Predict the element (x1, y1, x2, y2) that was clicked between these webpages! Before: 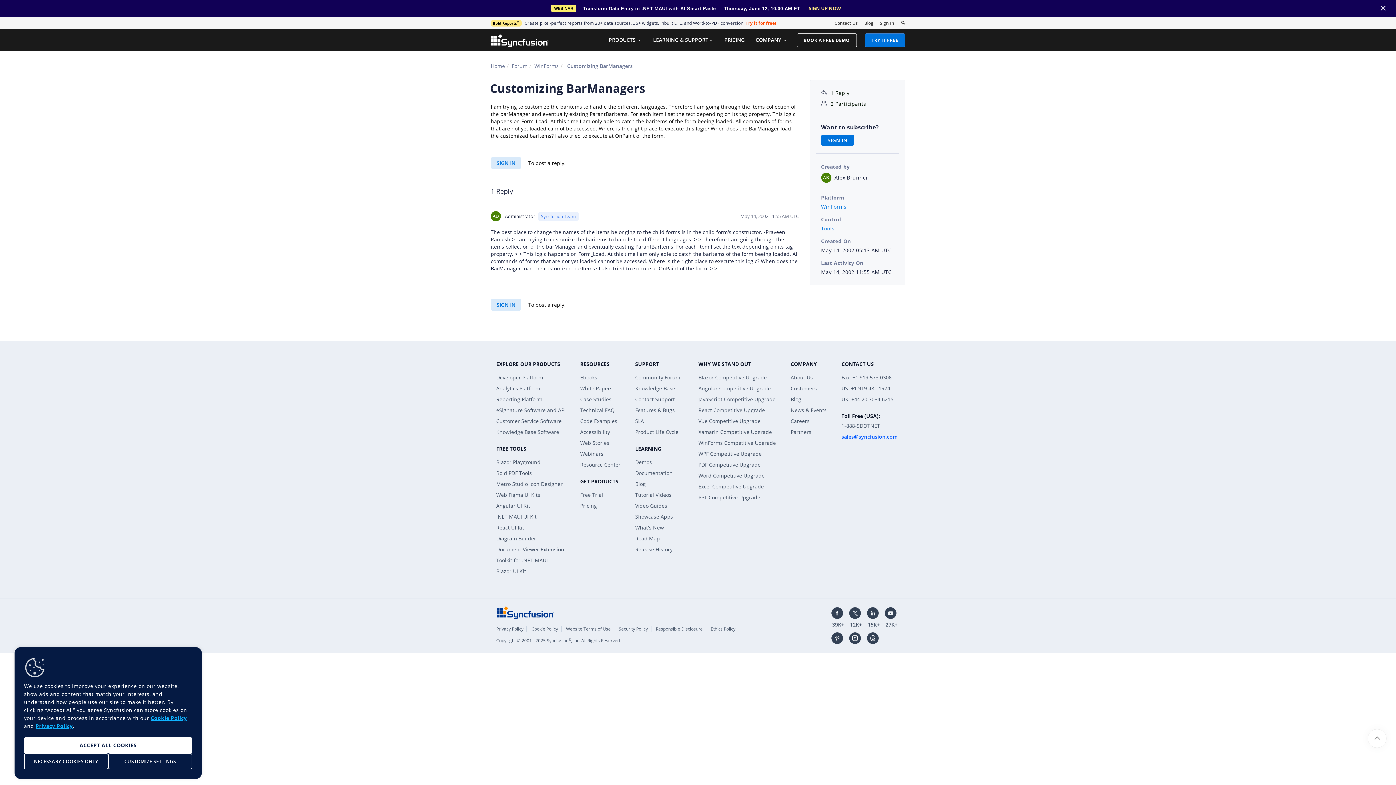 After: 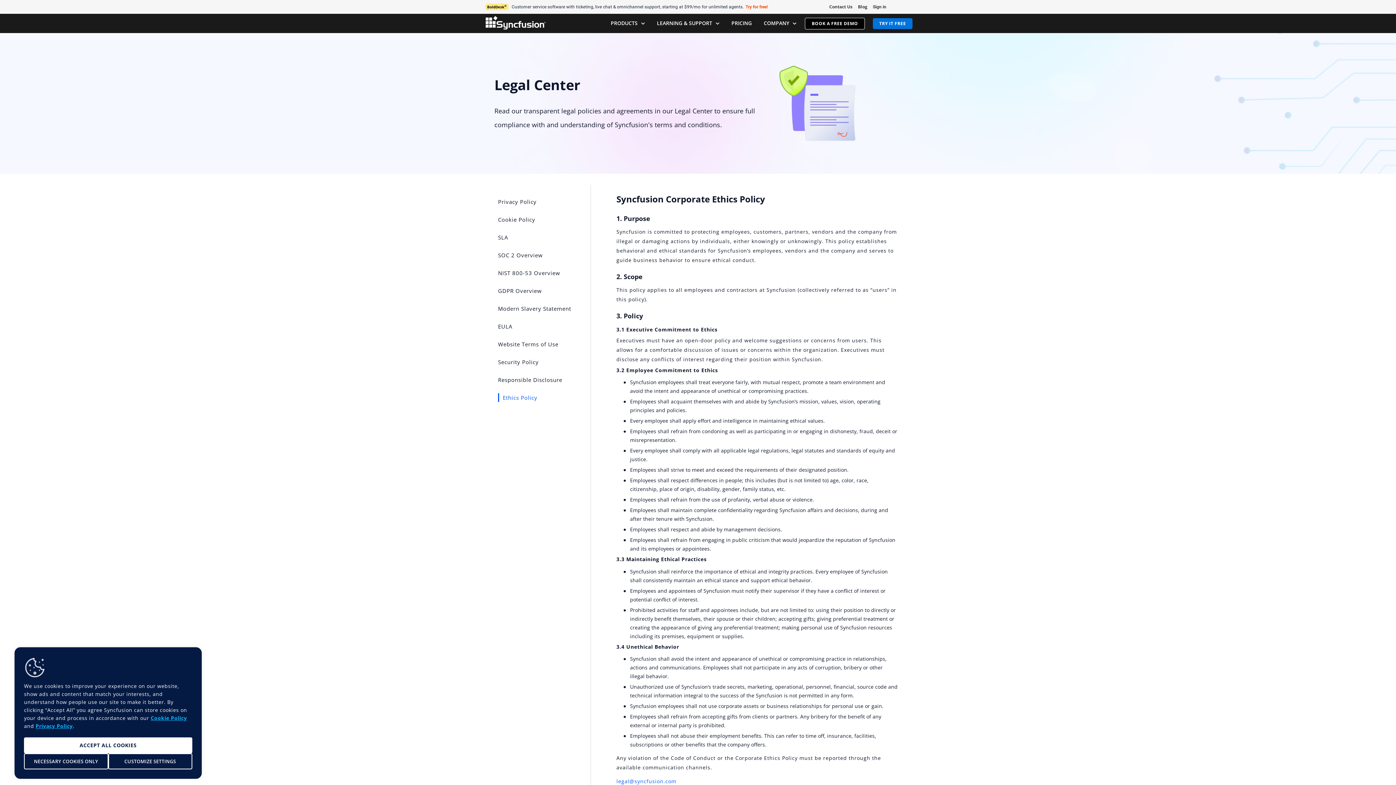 Action: bbox: (708, 626, 735, 632) label: Ethics Policy